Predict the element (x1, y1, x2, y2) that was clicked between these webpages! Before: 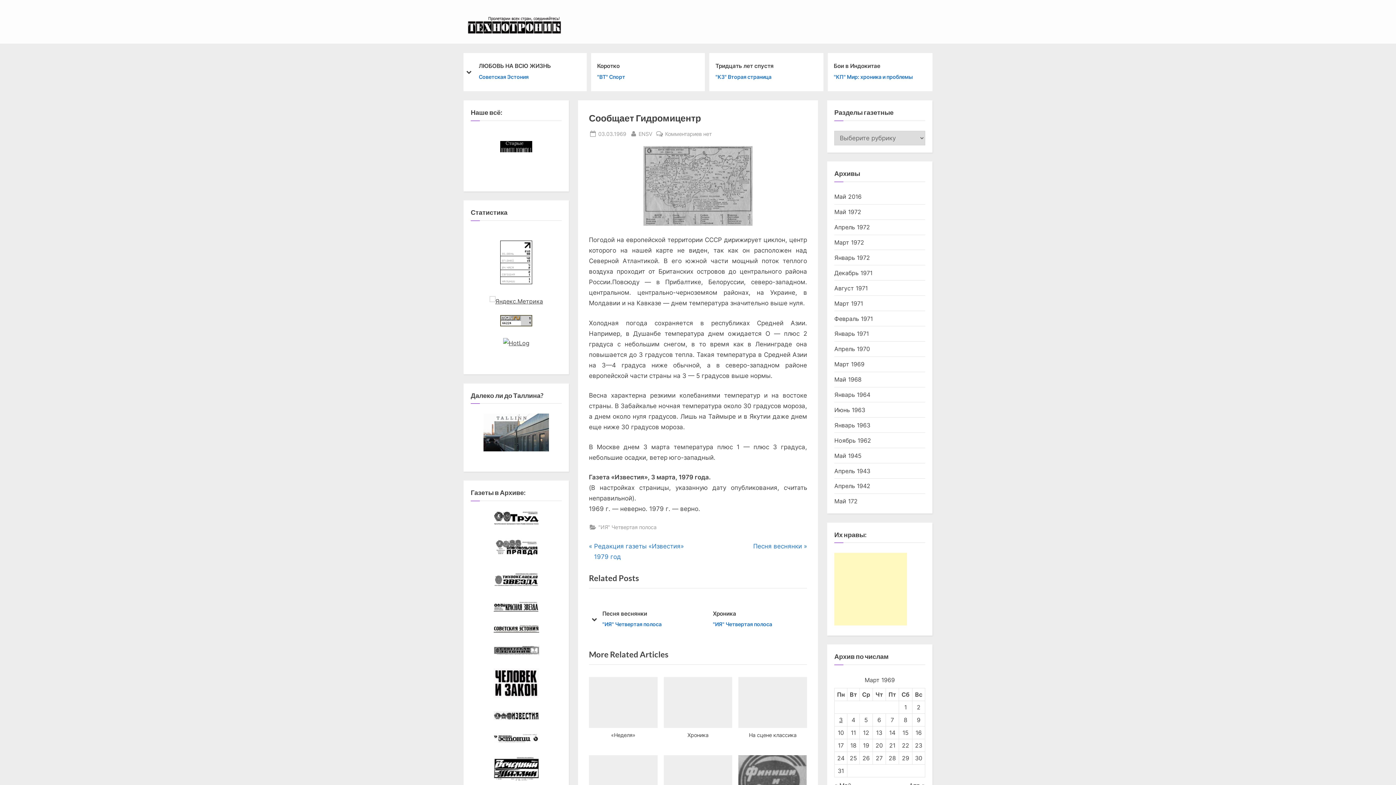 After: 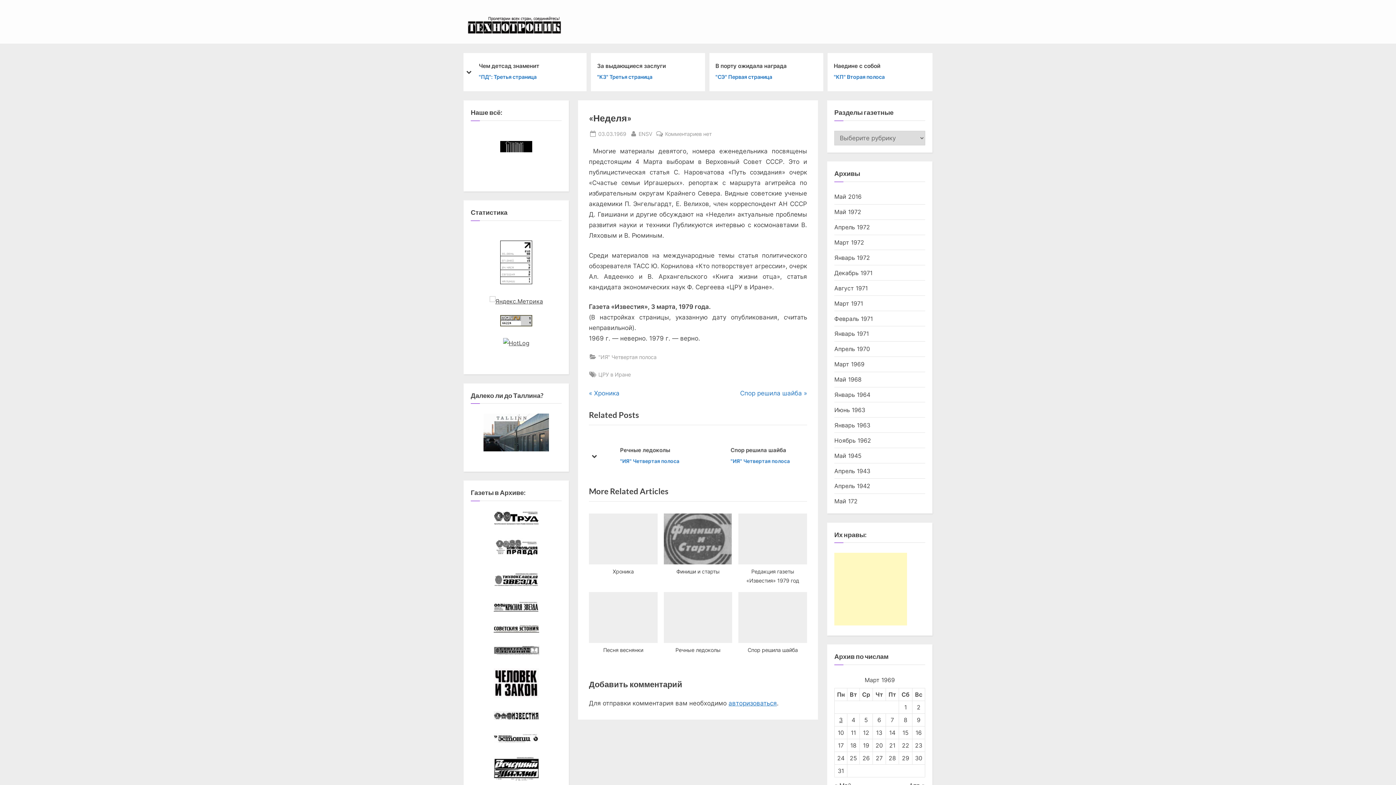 Action: bbox: (589, 677, 657, 746) label: «Неделя»
"ИЯ" Четвертая полоса